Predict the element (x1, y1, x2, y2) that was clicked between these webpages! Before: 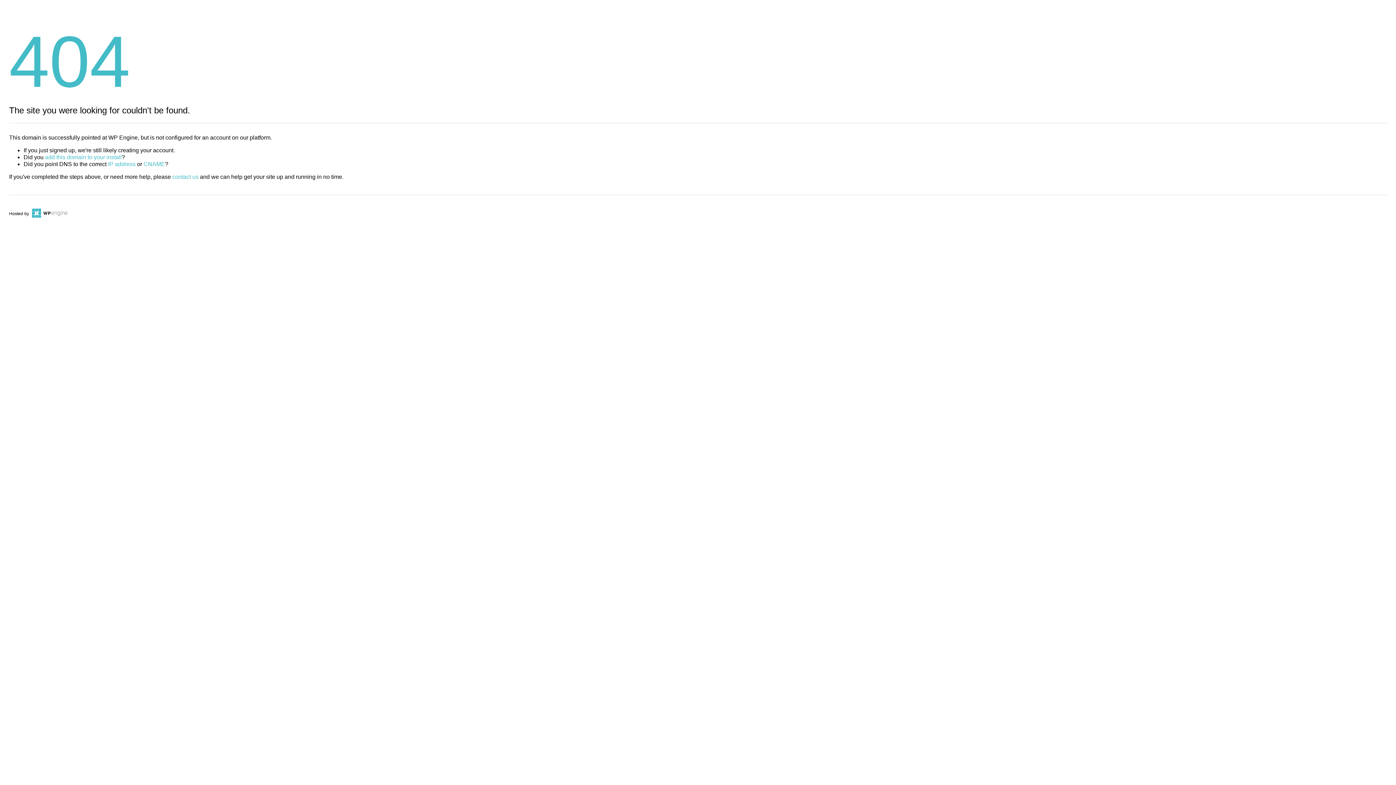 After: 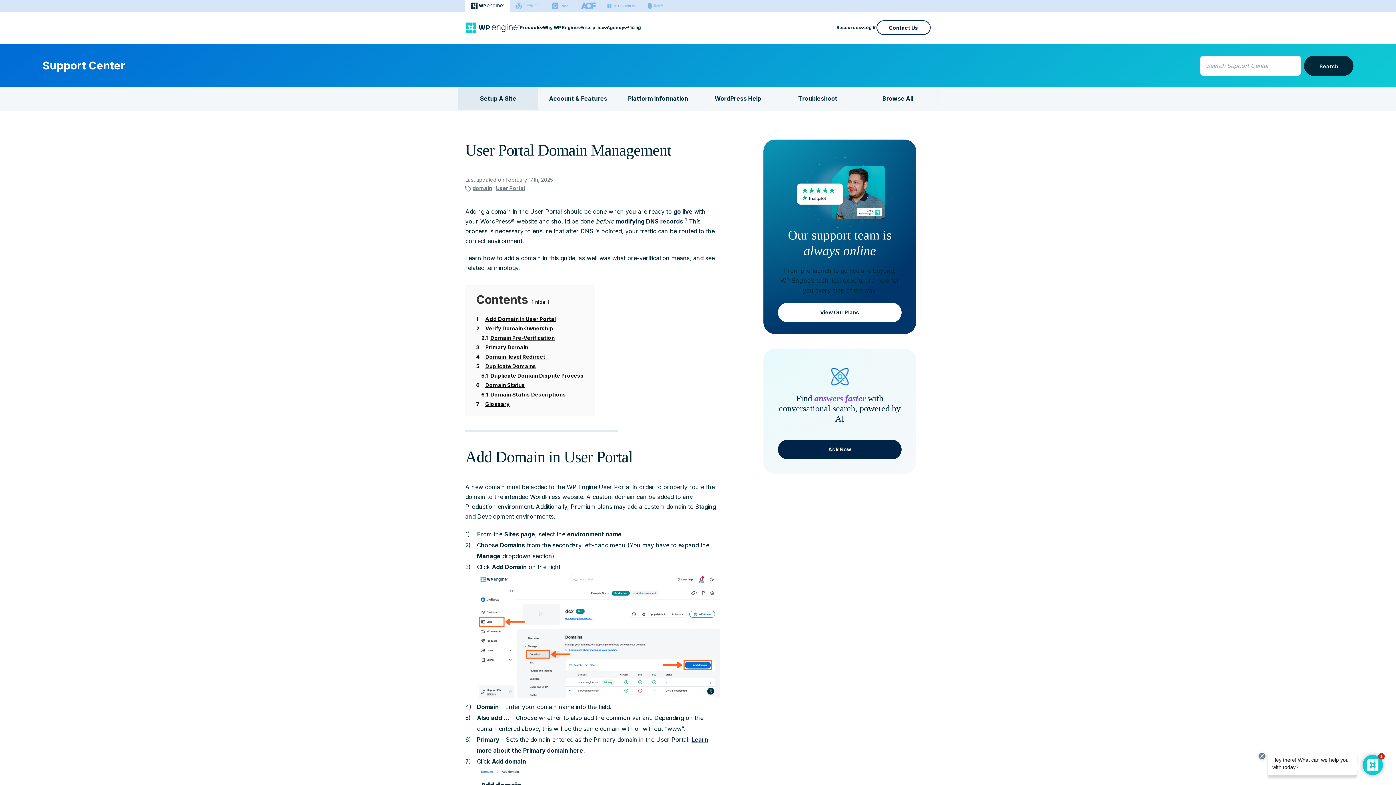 Action: label: add this domain to your install bbox: (45, 154, 121, 160)